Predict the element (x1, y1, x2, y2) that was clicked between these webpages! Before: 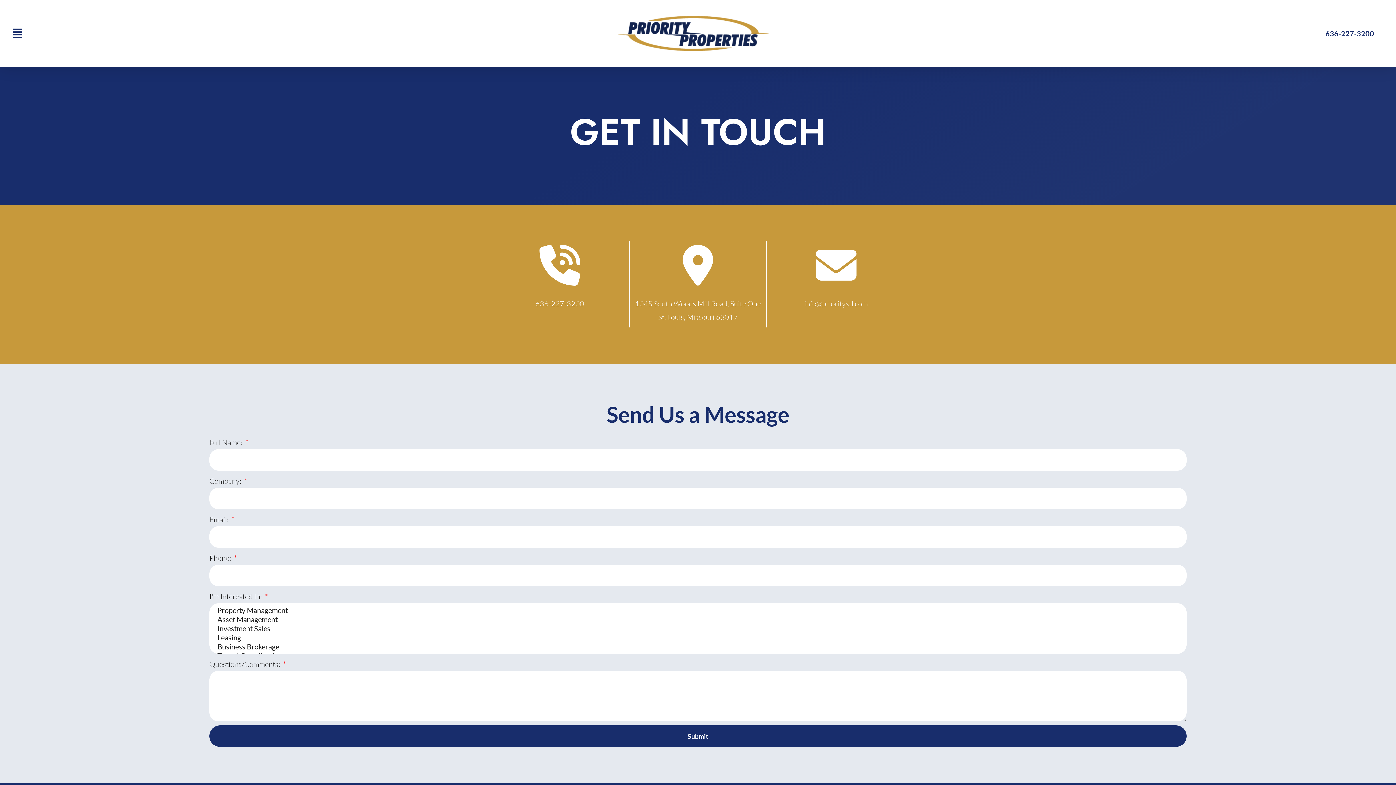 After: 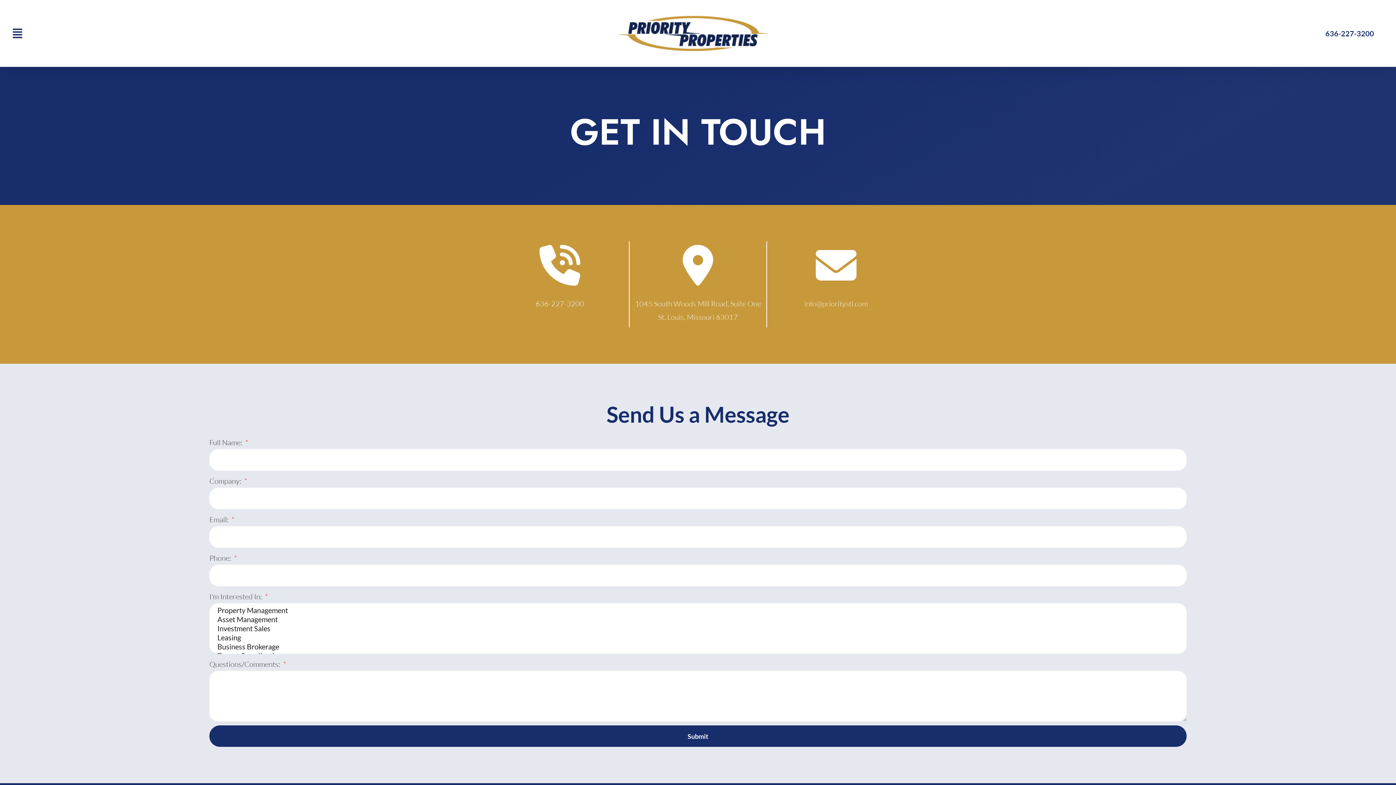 Action: label: info@prioritystl.com bbox: (804, 299, 868, 308)